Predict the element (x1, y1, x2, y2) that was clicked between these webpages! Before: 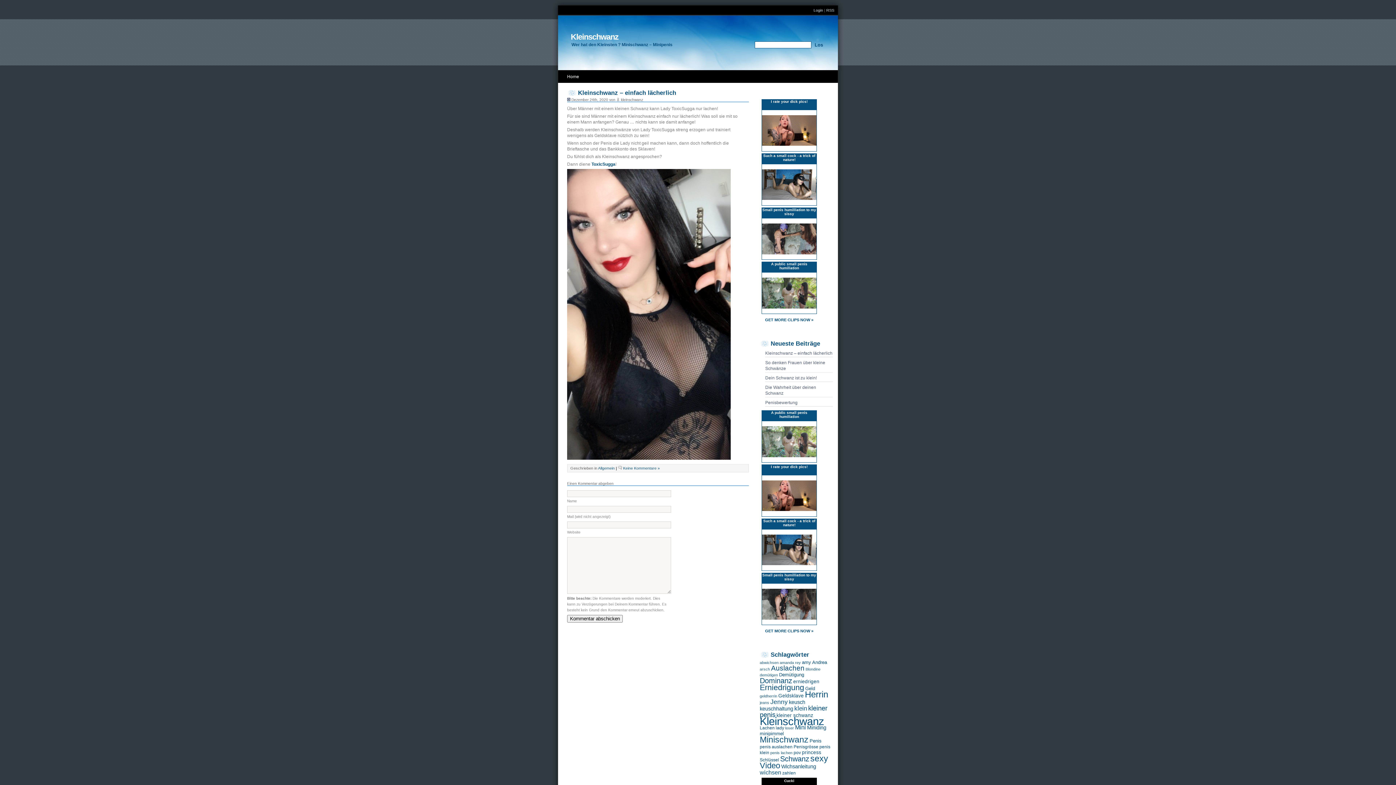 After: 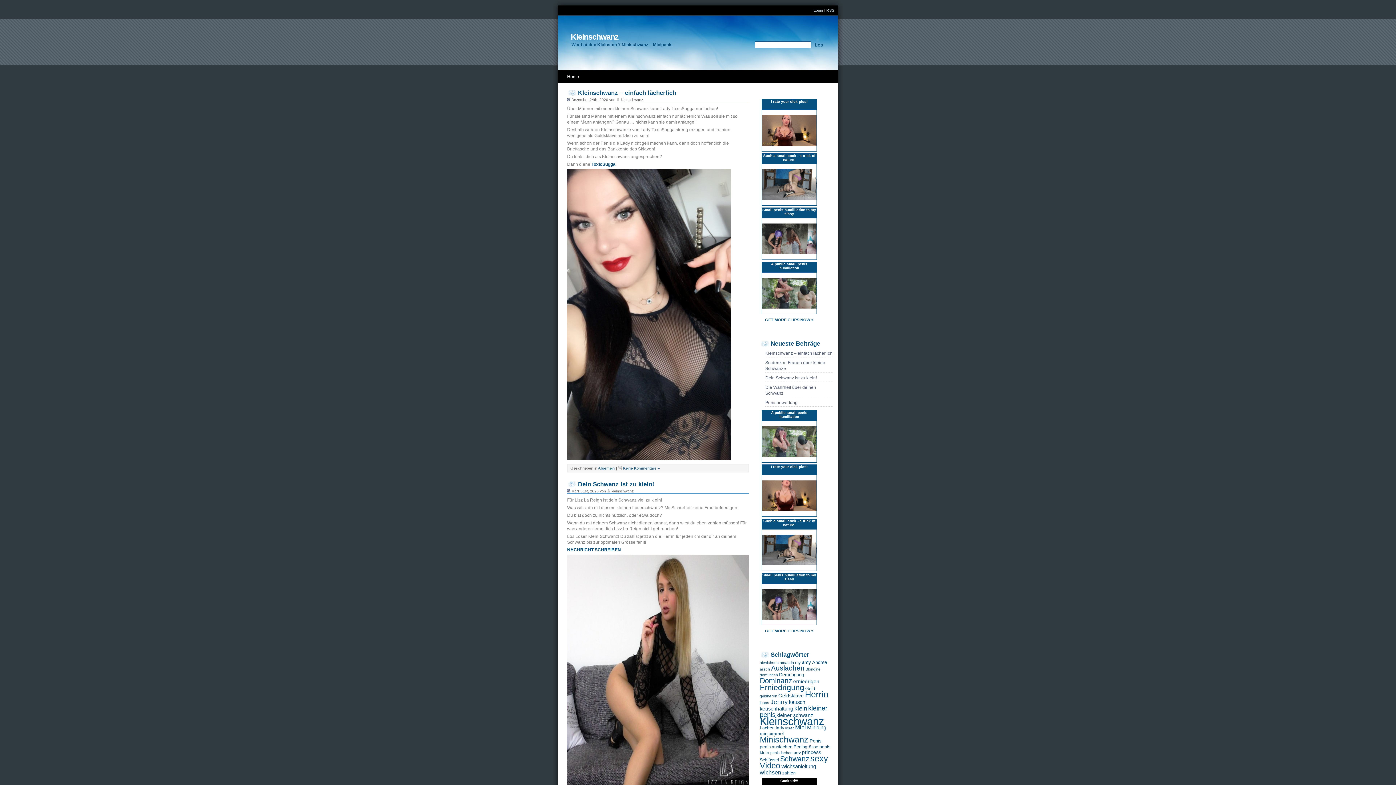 Action: label: Kleinschwanz (82 Einträge) bbox: (760, 715, 824, 727)